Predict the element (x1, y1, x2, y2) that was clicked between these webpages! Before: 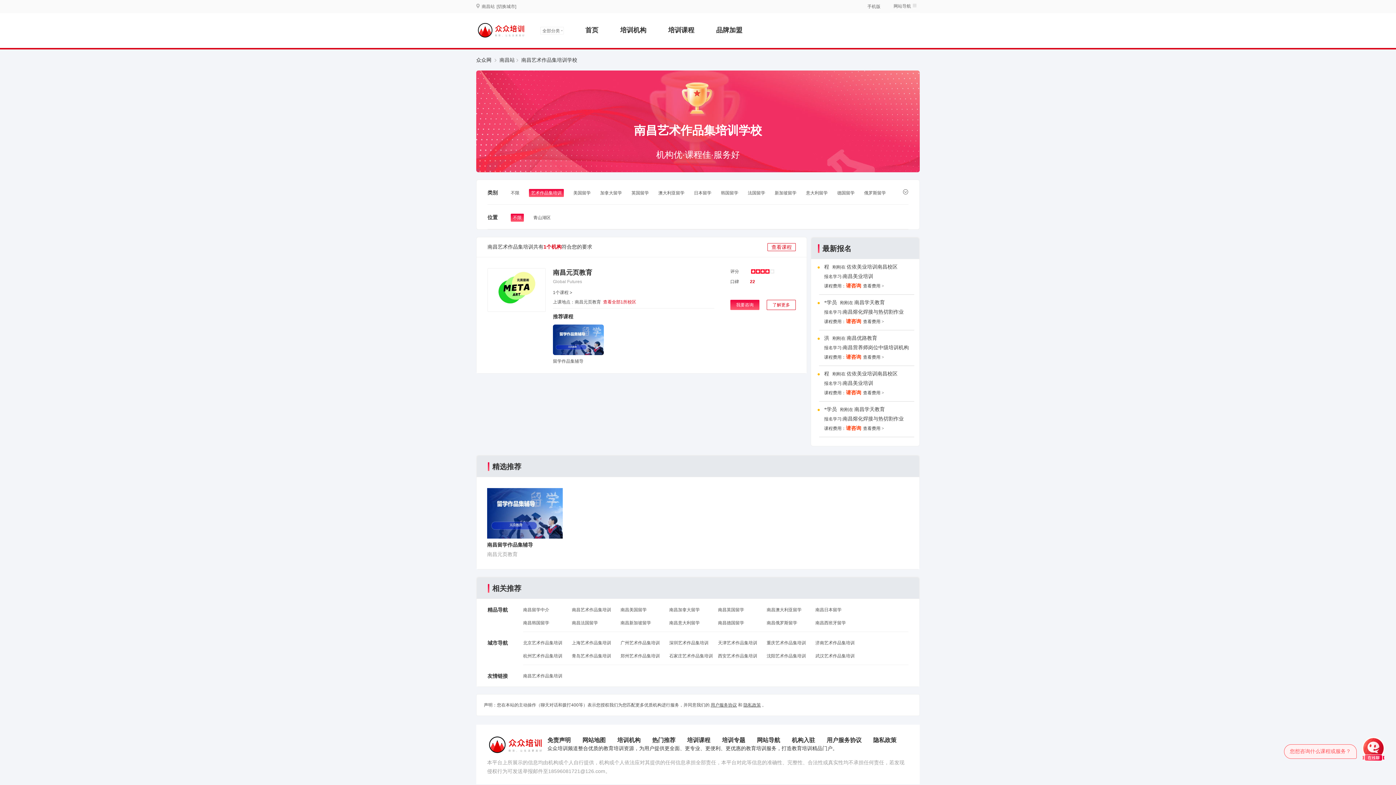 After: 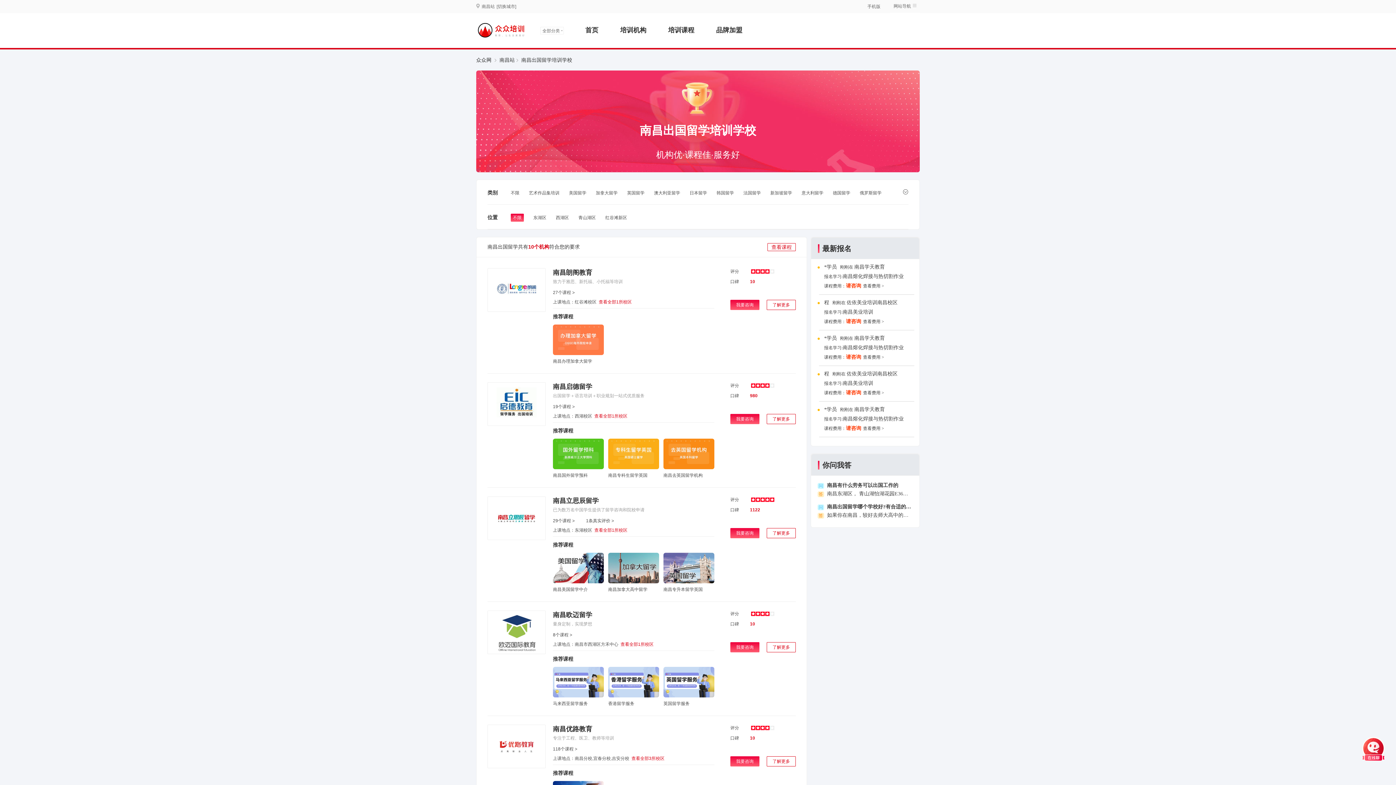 Action: bbox: (510, 189, 519, 197) label: 不限